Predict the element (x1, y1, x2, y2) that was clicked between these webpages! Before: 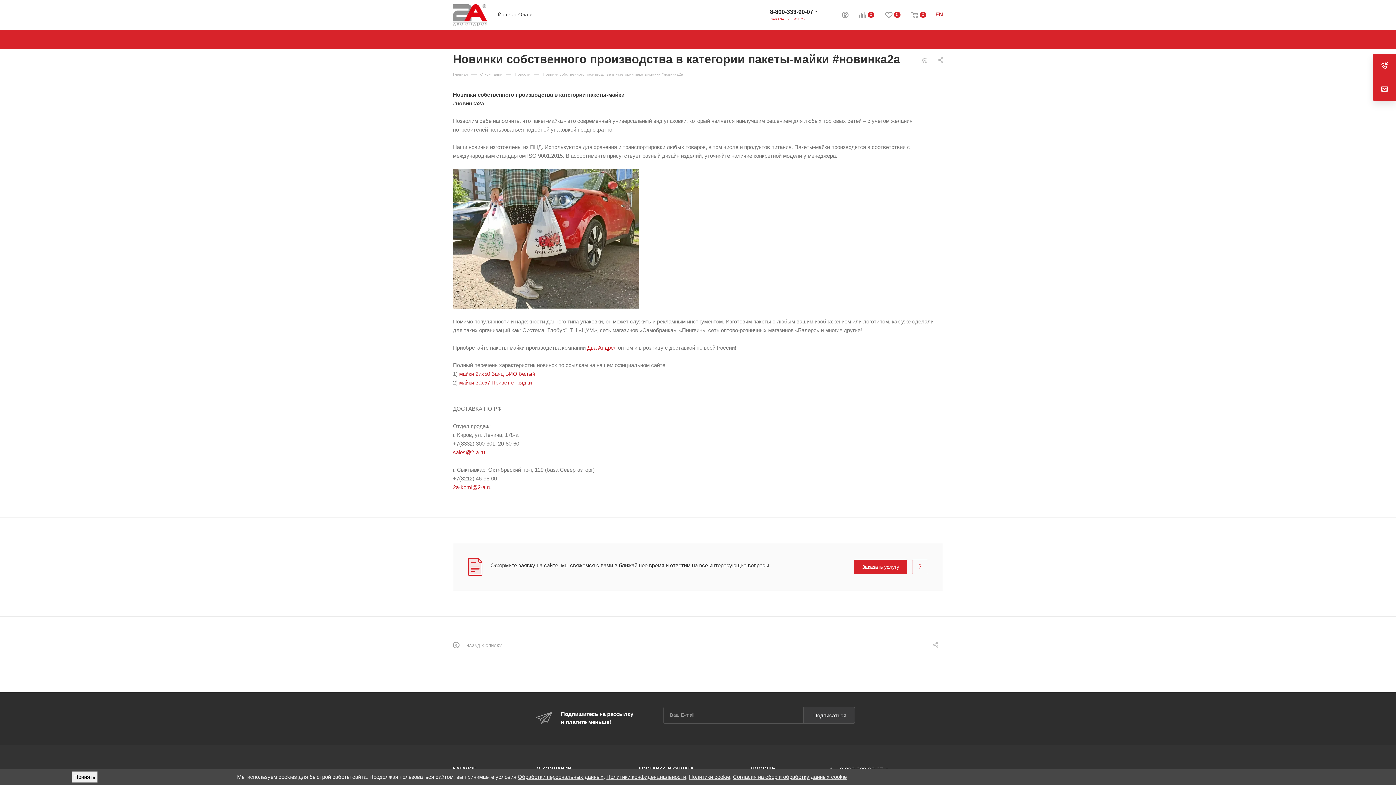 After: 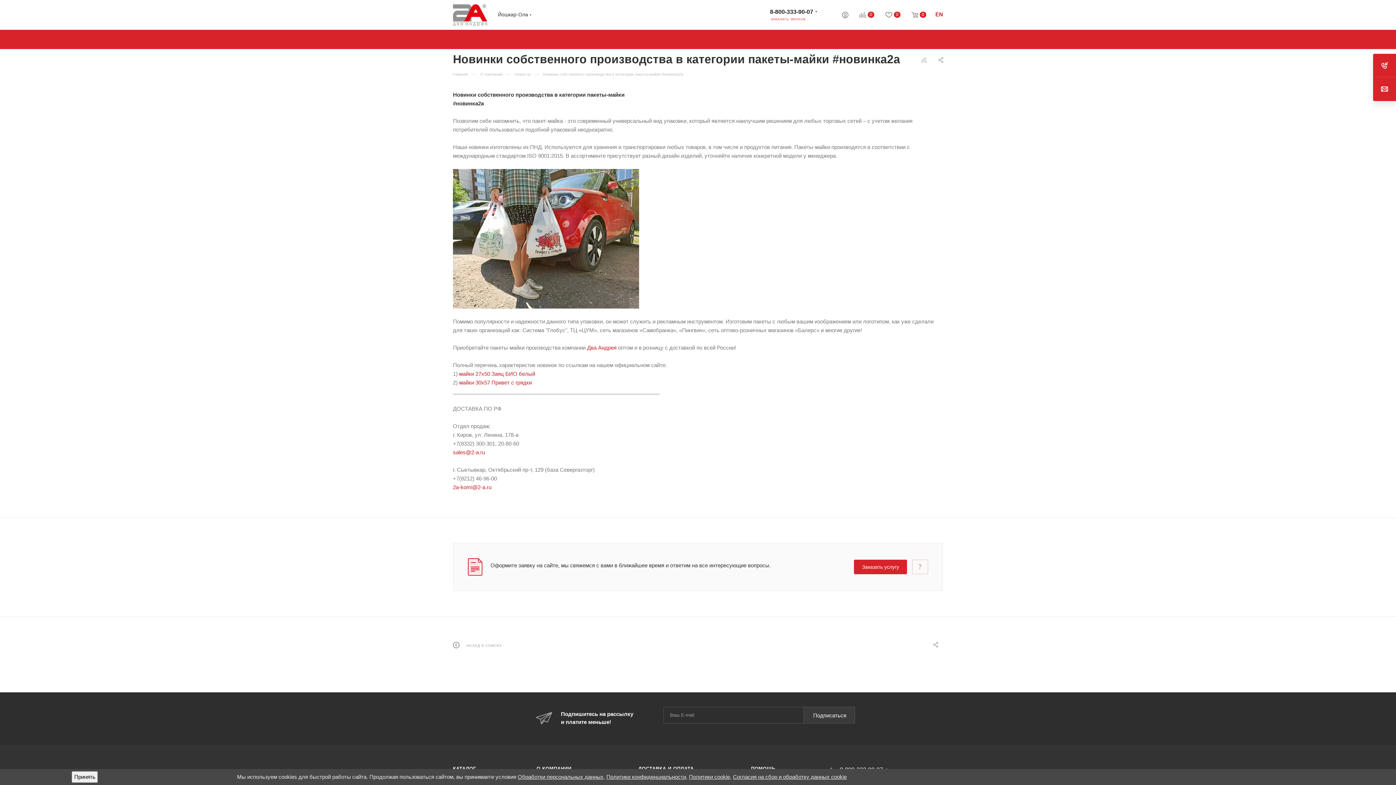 Action: label: Согласия на сбор и обработку данных cookie bbox: (733, 774, 846, 780)